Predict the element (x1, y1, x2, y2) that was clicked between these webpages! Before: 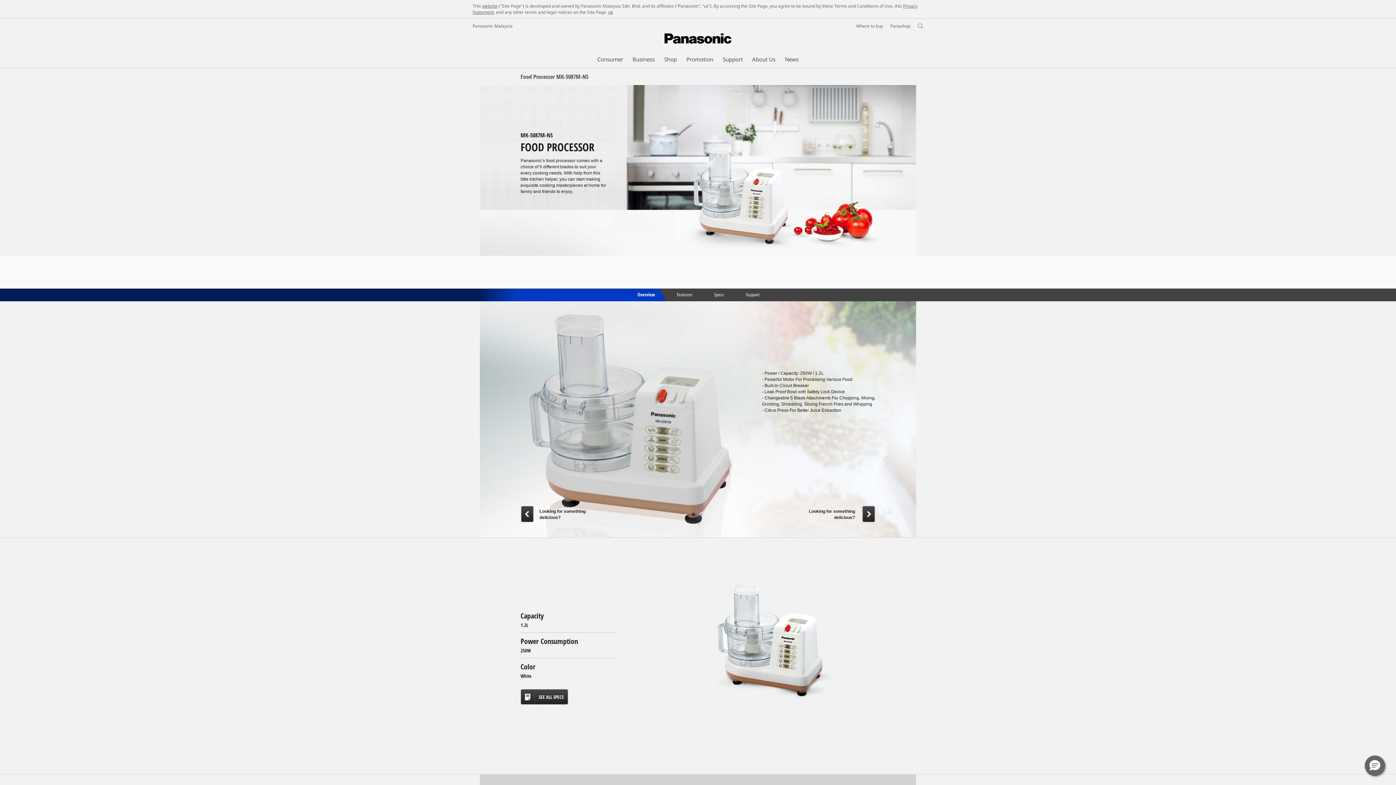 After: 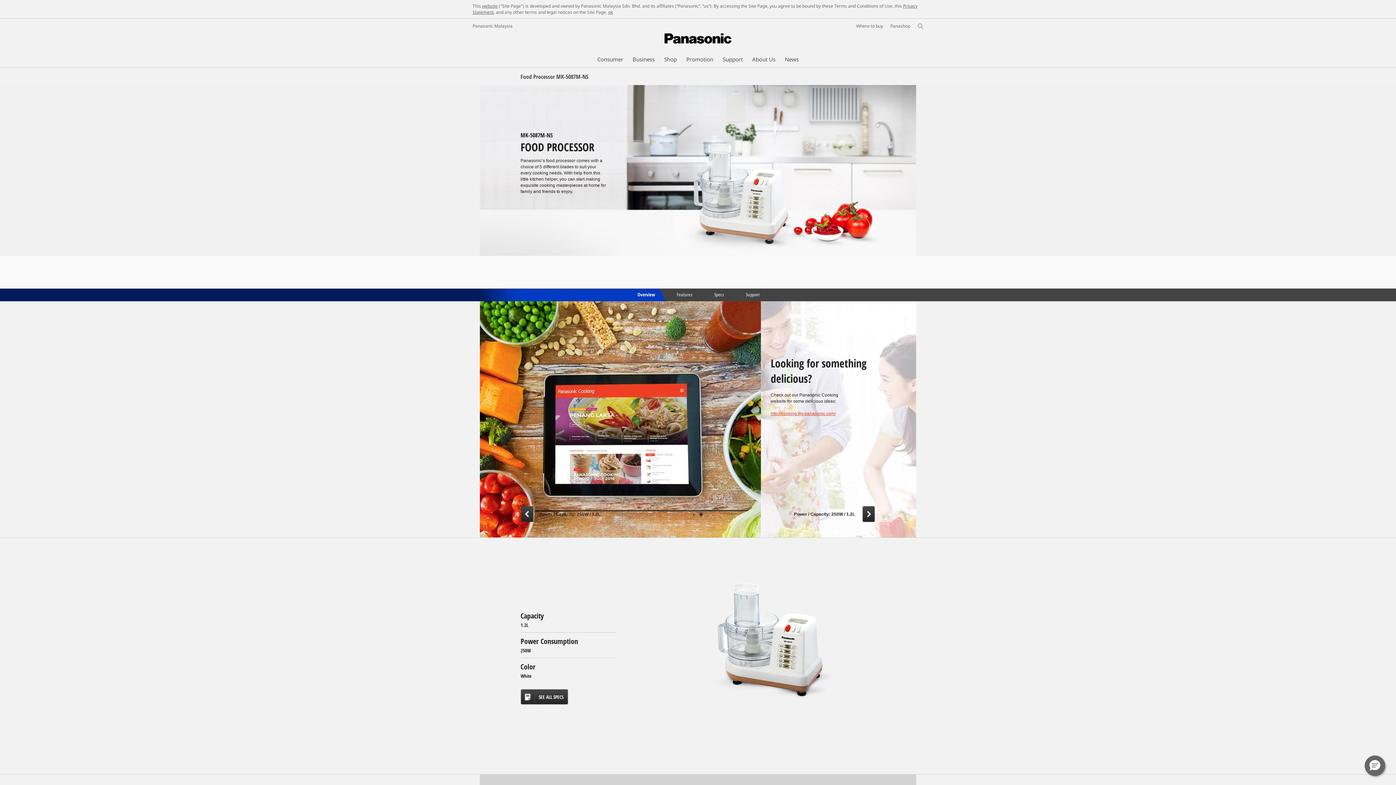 Action: bbox: (862, 506, 875, 523)